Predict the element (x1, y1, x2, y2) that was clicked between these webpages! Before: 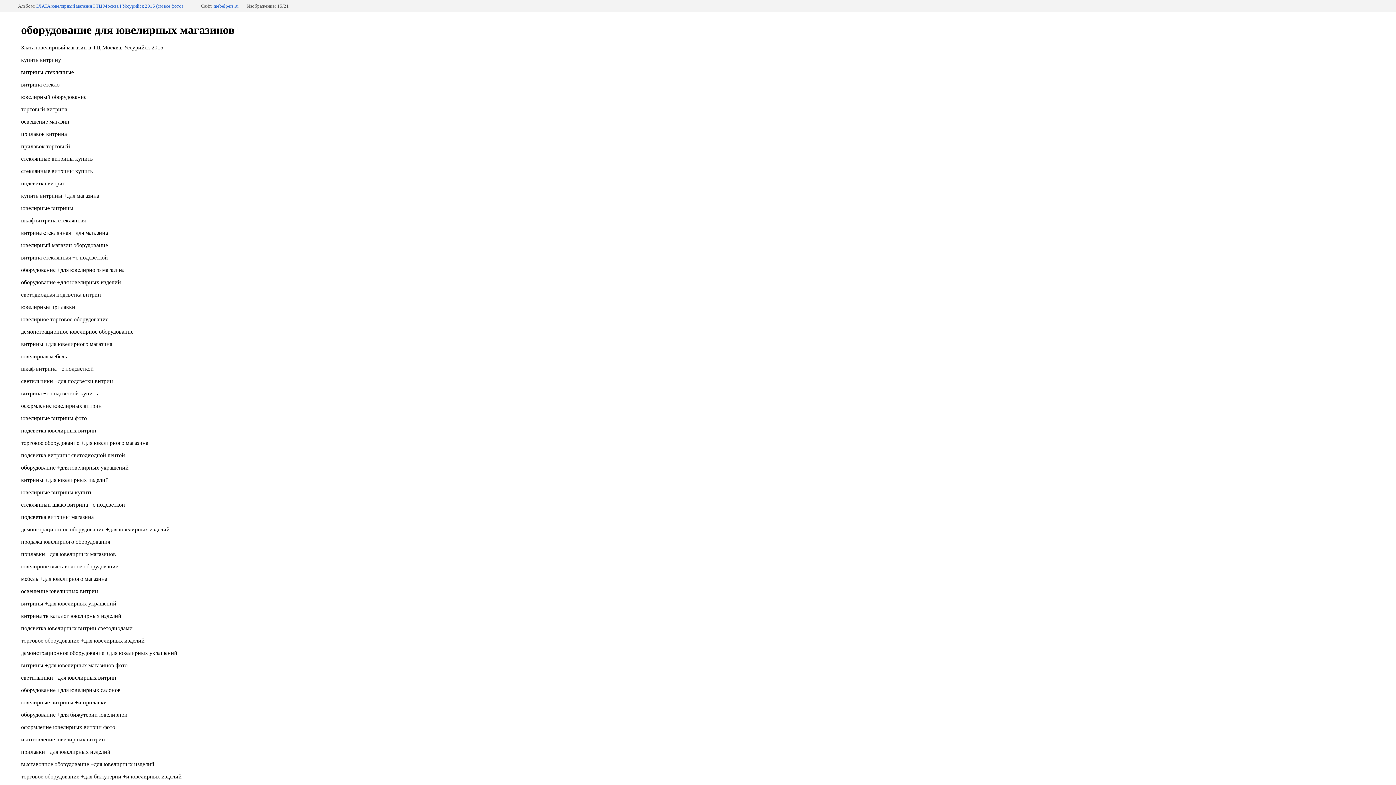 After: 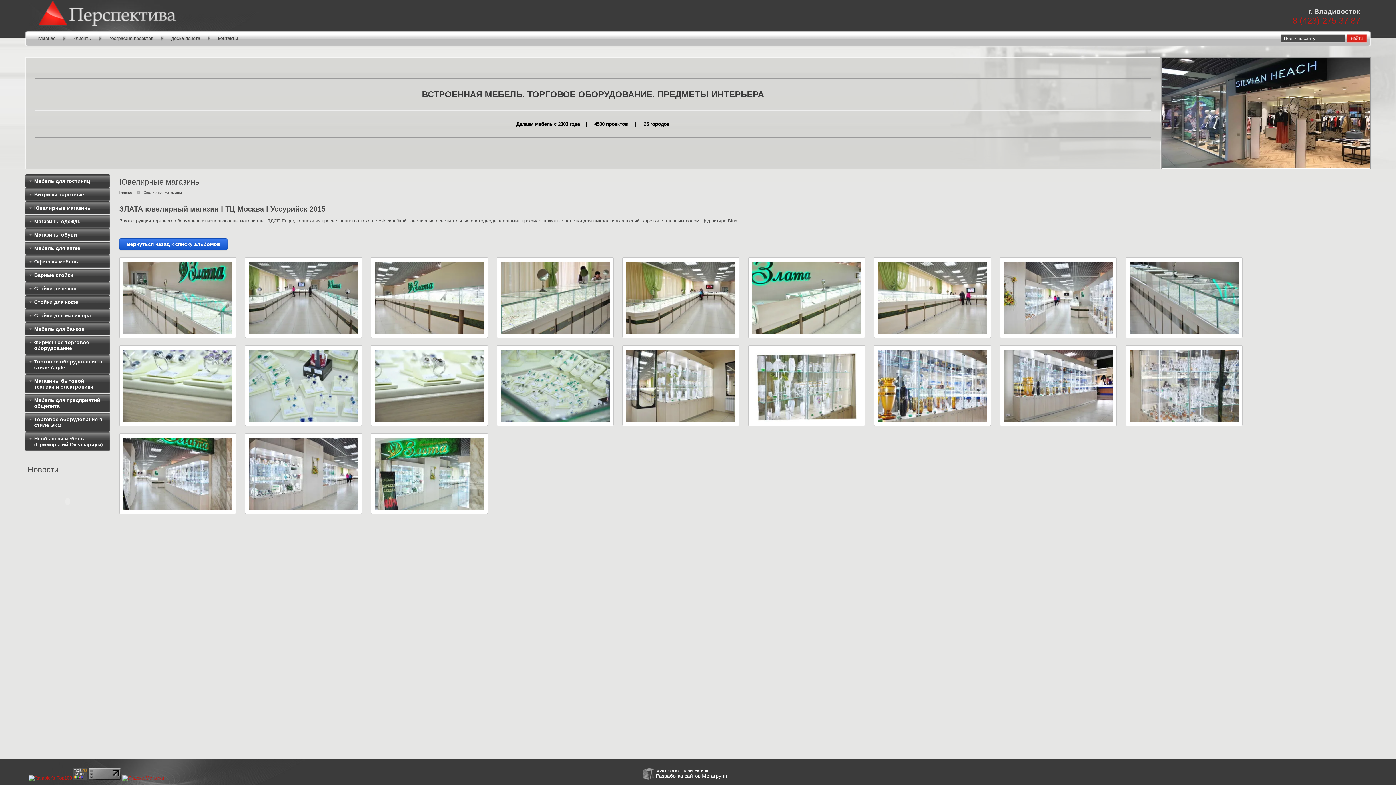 Action: label: ЗЛАТА ювелирный магазин I ТЦ Москва I Уссурийск 2015 (см все фото) bbox: (36, 3, 183, 8)